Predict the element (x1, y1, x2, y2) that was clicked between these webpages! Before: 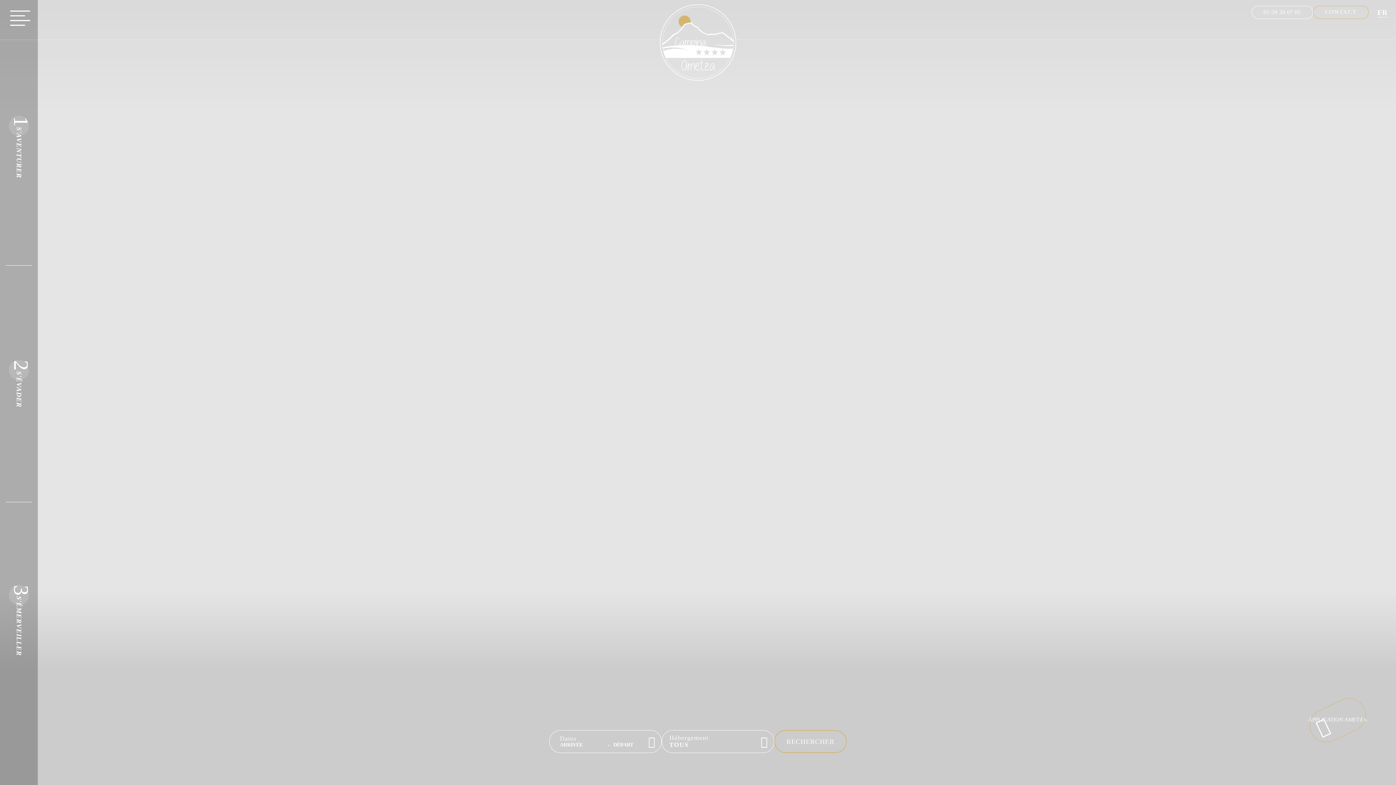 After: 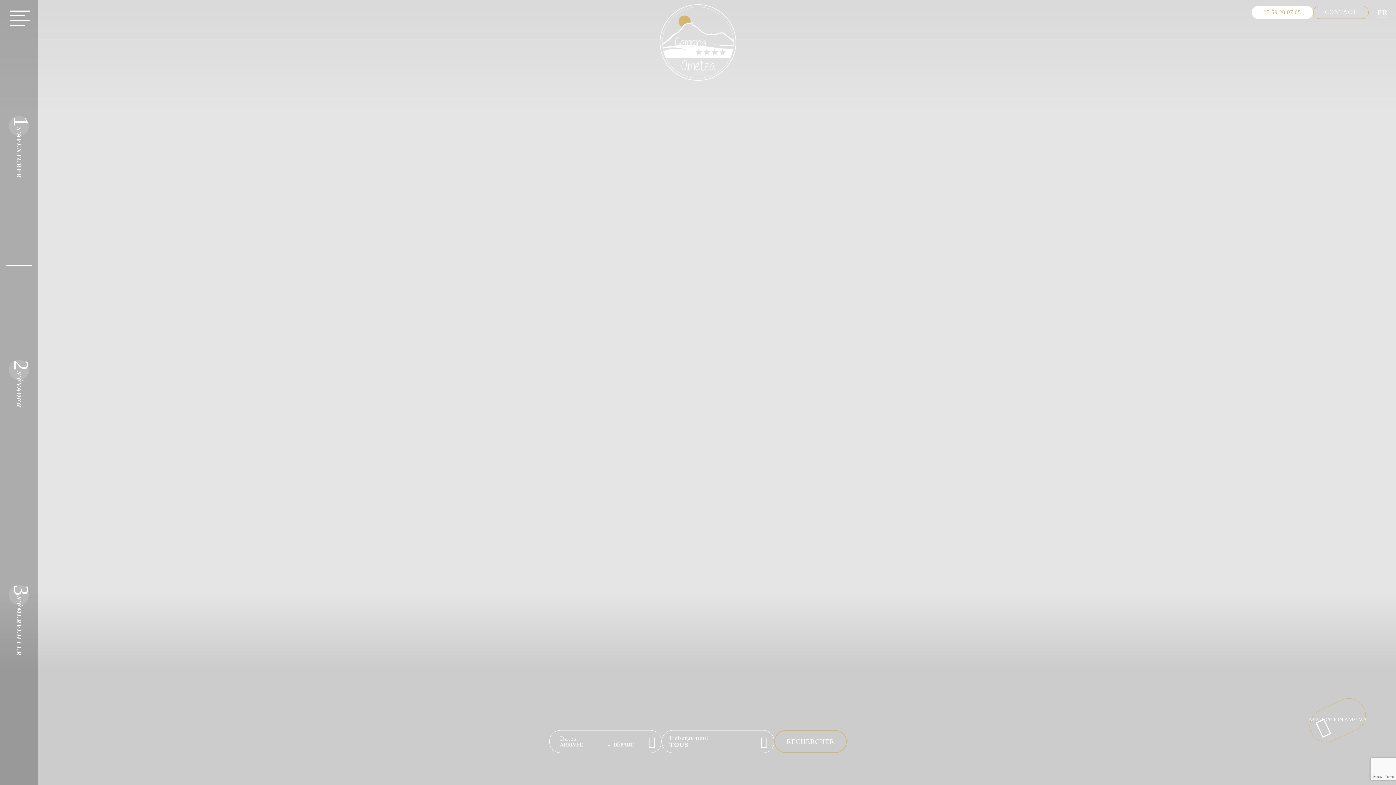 Action: label: 05 59 20 07 05 bbox: (1251, 5, 1313, 18)